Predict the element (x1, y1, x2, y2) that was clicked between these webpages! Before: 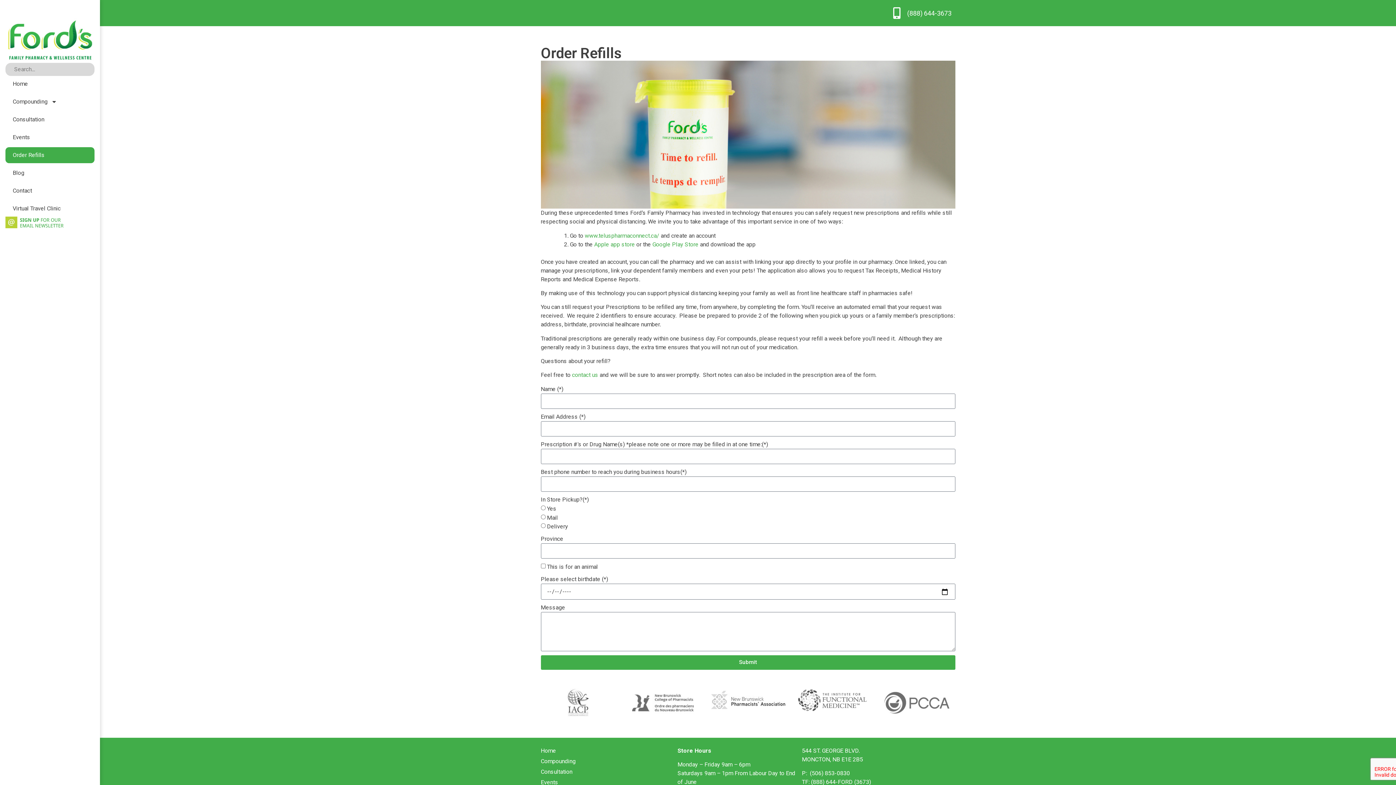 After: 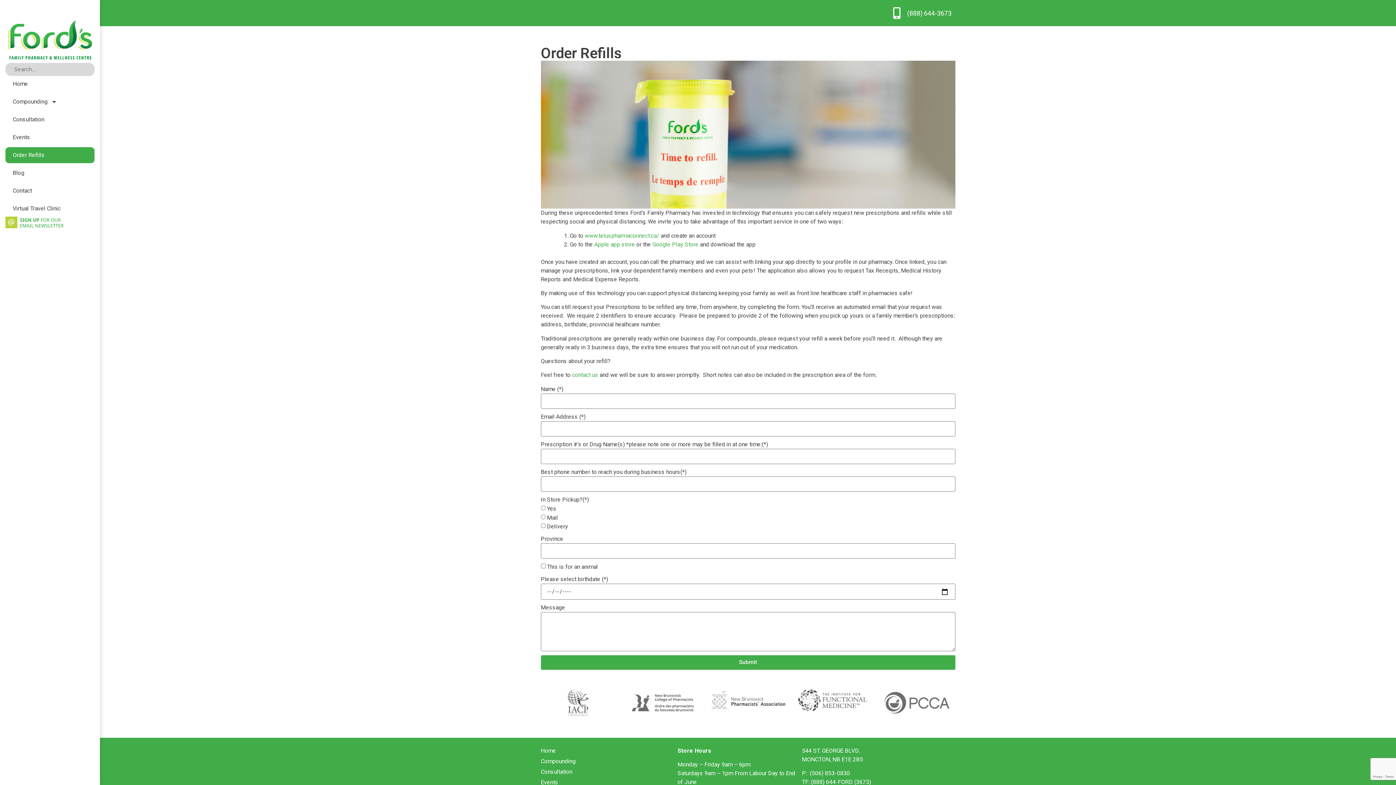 Action: label: Order Refills bbox: (5, 147, 94, 163)